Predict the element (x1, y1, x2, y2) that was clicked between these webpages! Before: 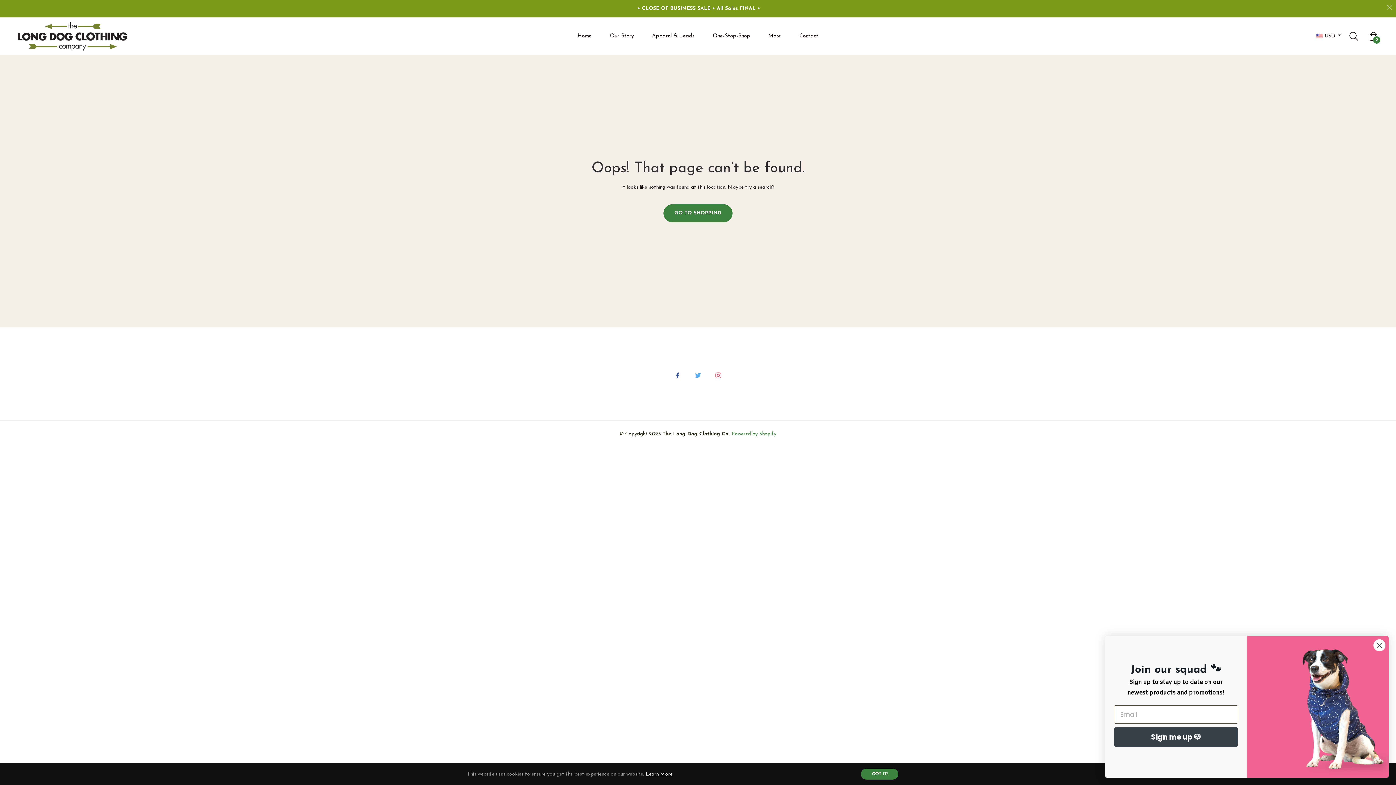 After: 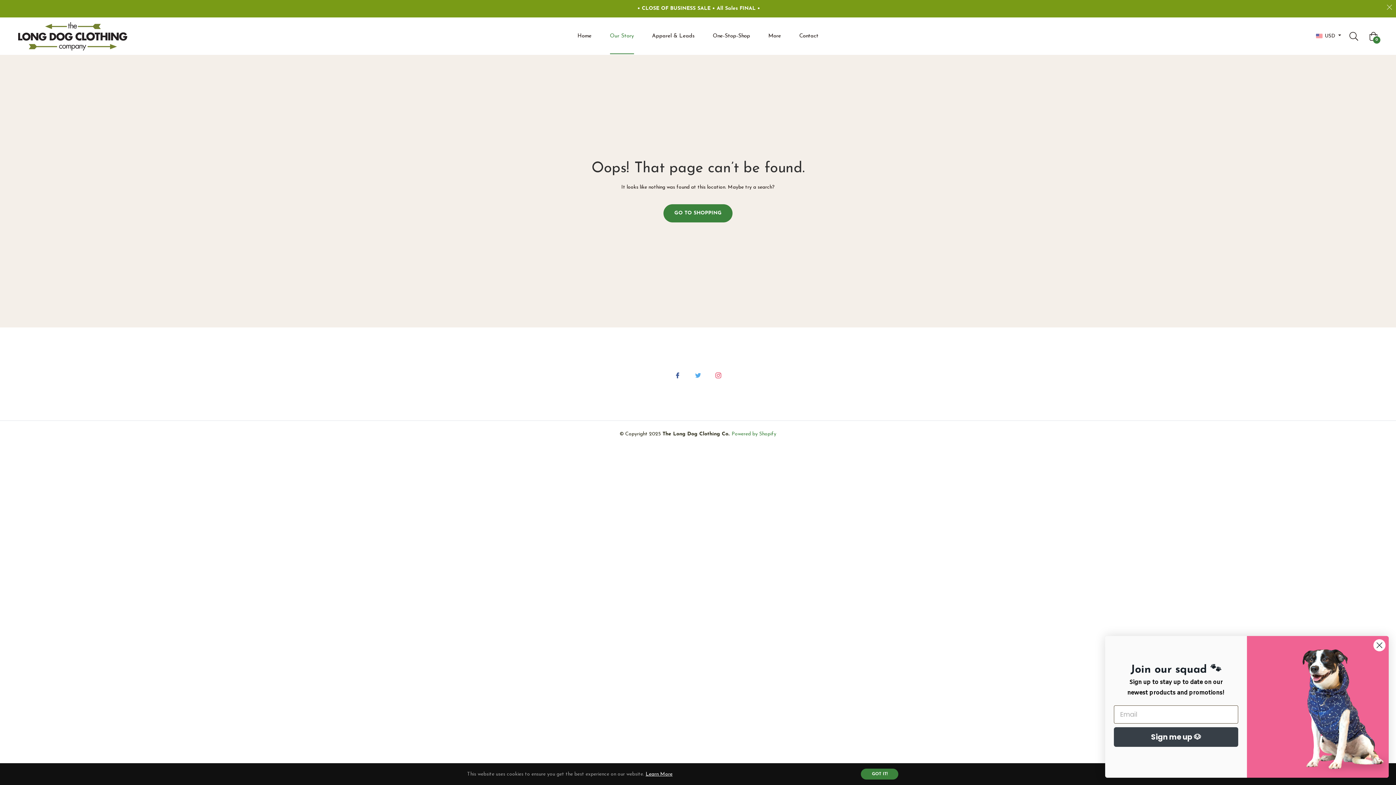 Action: label: Our Story bbox: (600, 17, 643, 54)